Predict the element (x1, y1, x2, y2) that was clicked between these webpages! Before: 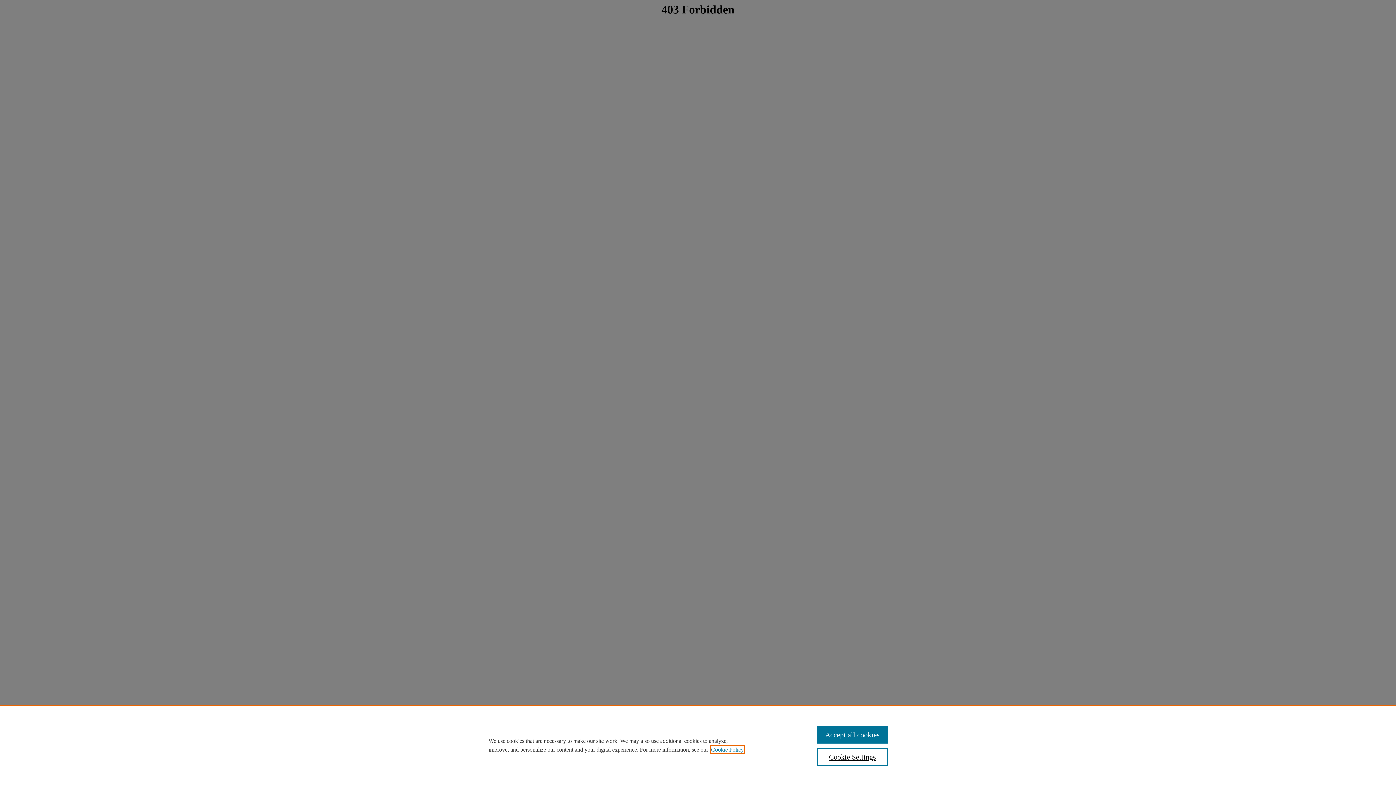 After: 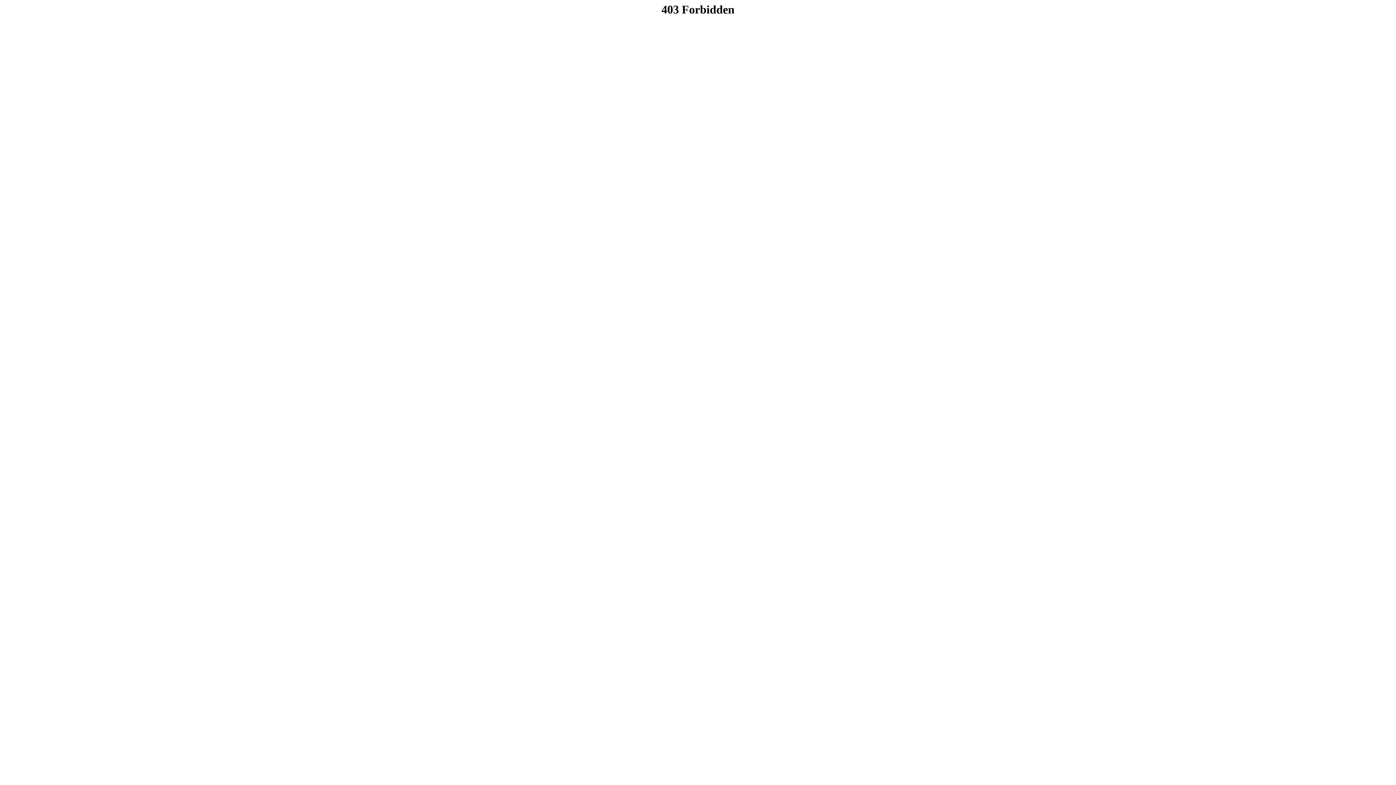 Action: label: Accept all cookies bbox: (817, 726, 887, 744)